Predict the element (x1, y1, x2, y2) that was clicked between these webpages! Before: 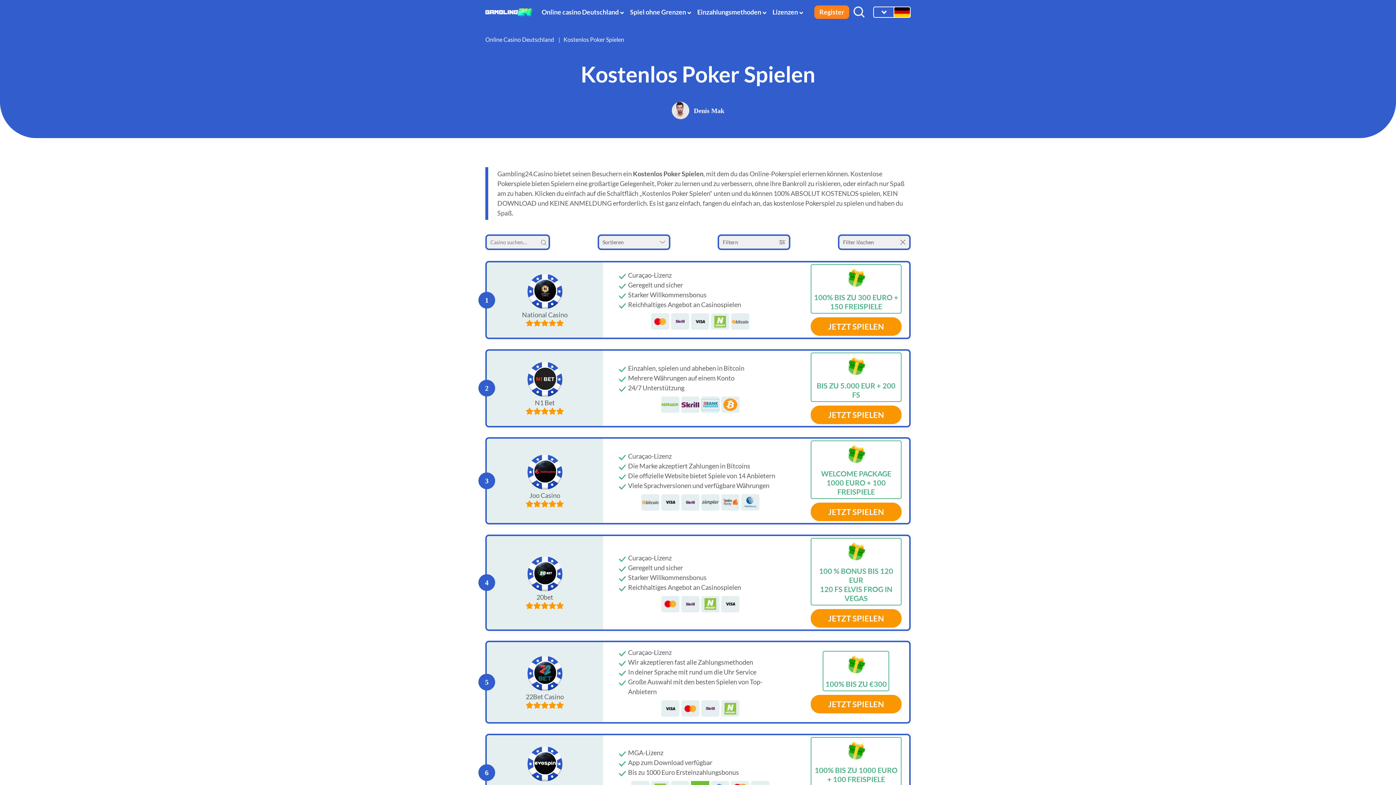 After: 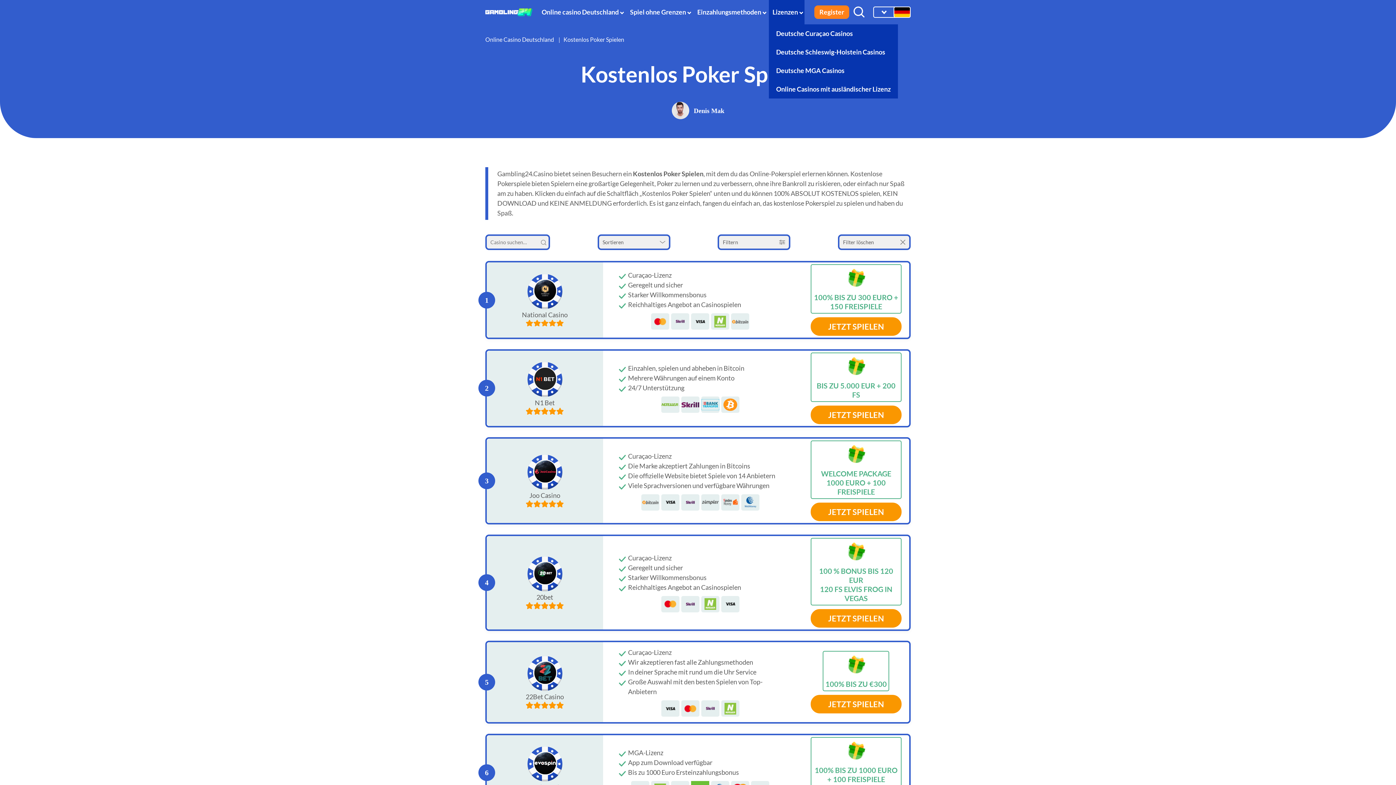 Action: label: Lizenzen bbox: (769, 0, 804, 24)